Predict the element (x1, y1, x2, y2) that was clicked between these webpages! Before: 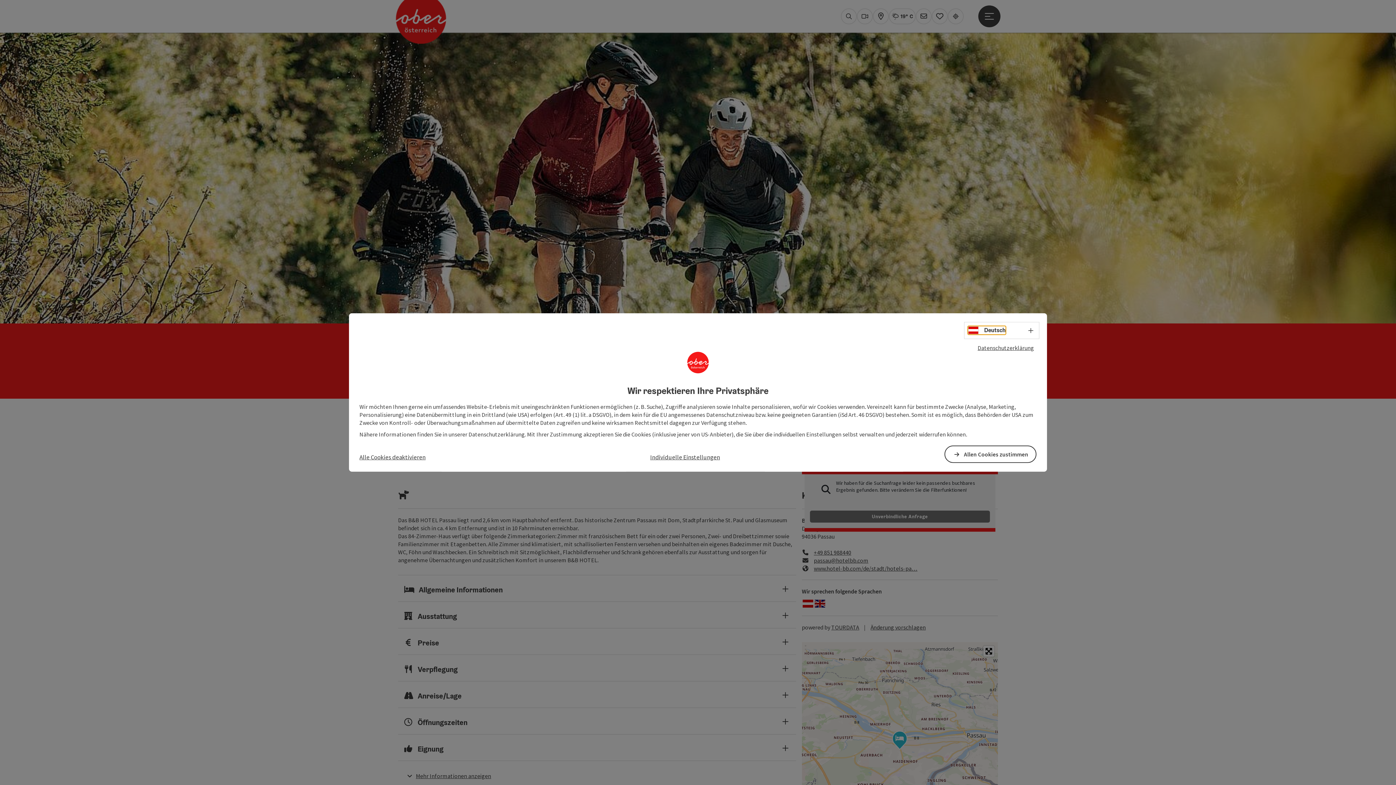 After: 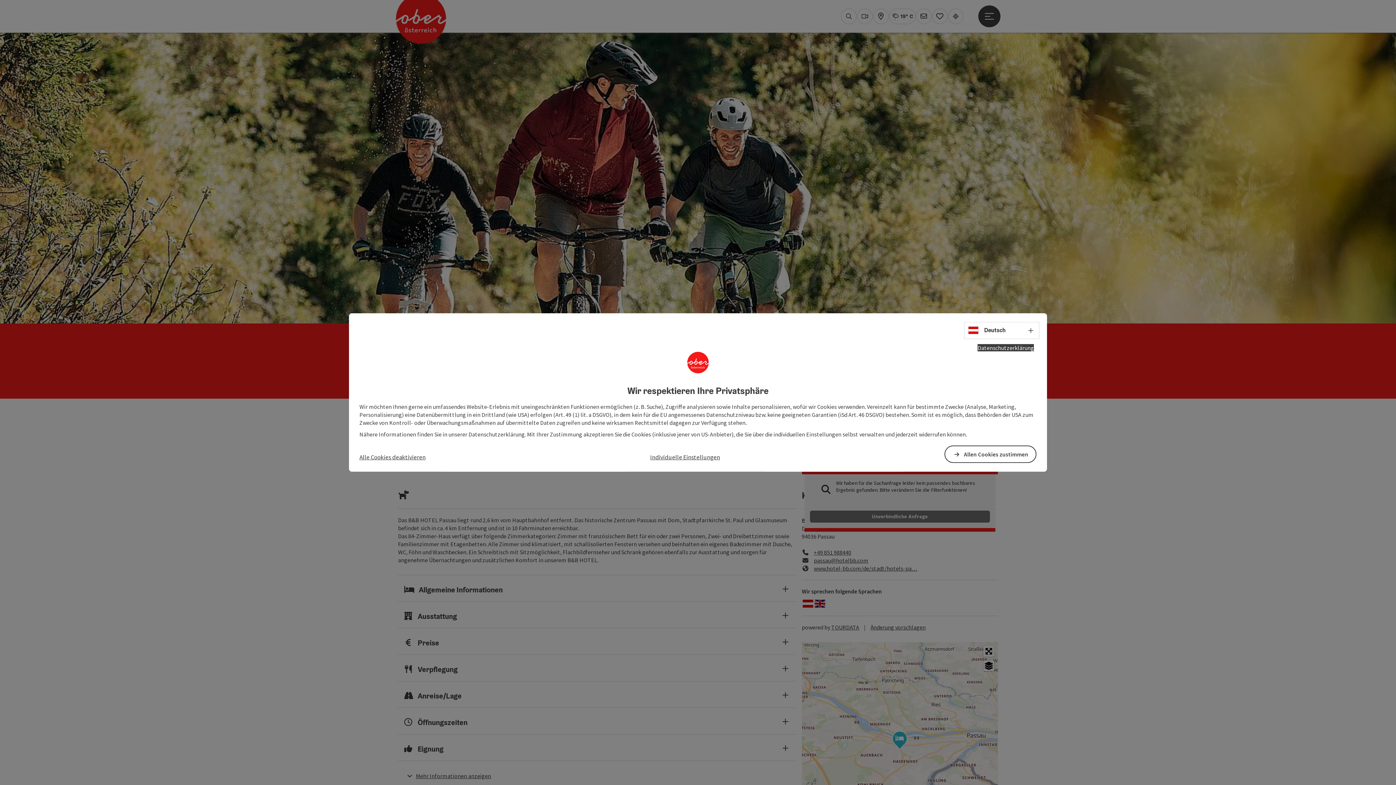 Action: bbox: (977, 344, 1034, 351) label: Datenschutzerklärung